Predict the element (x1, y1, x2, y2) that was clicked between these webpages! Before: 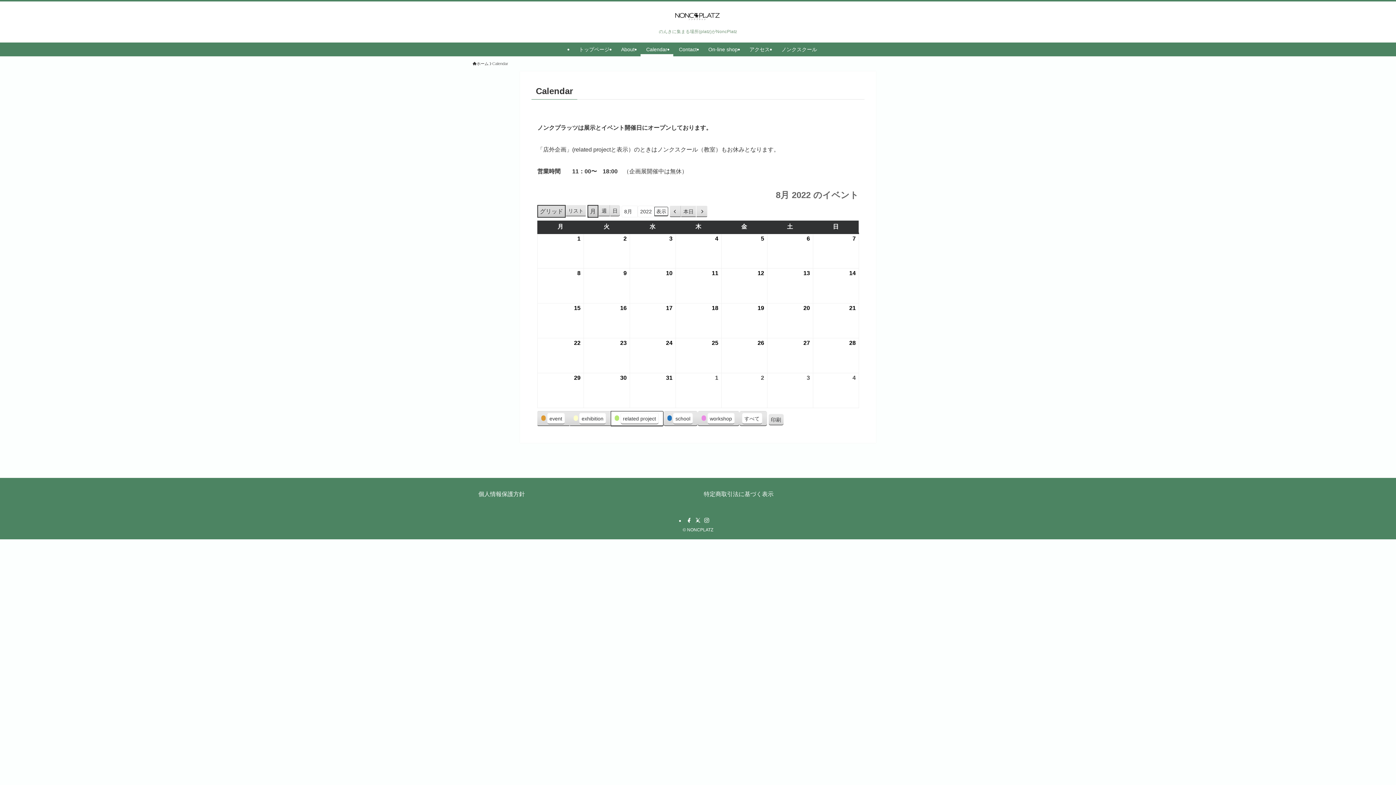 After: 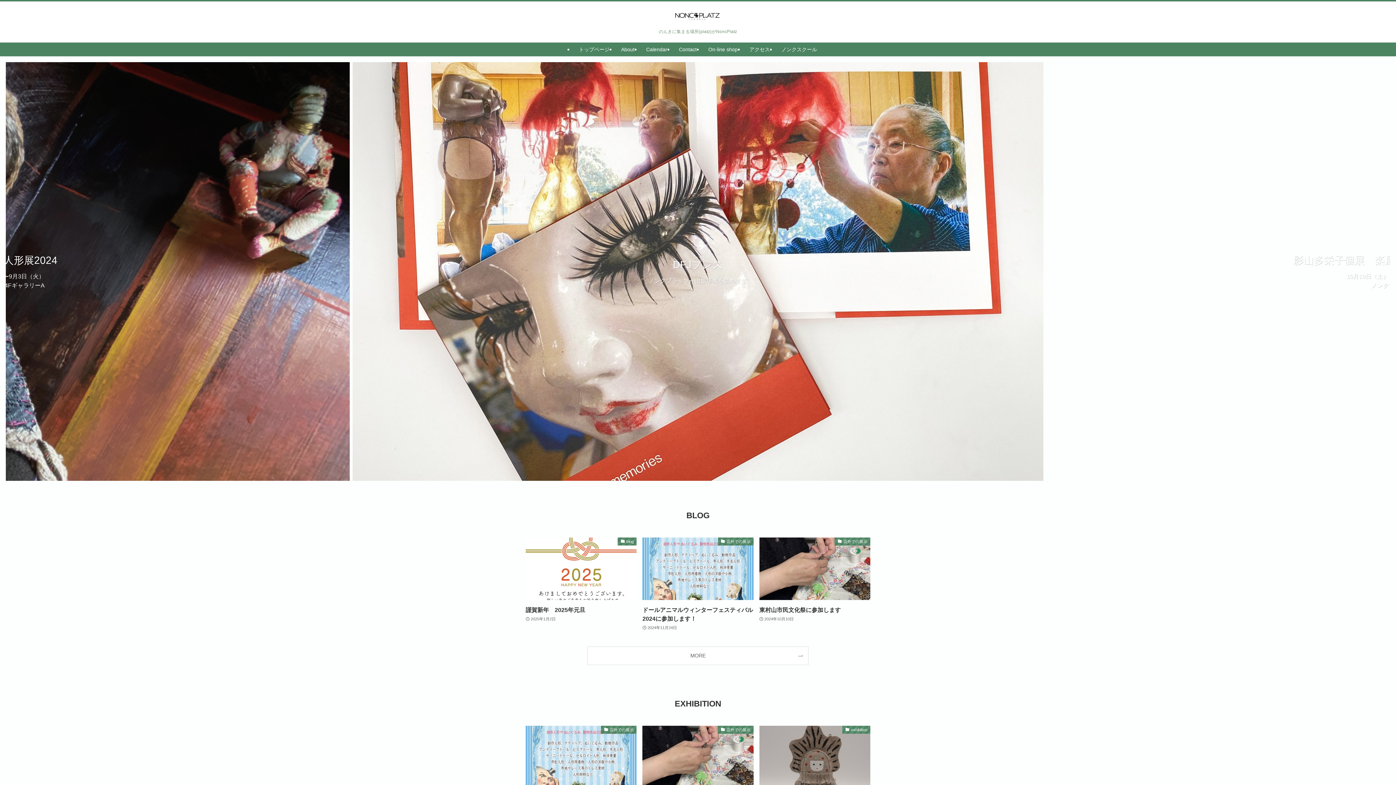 Action: bbox: (472, 60, 488, 66) label: ホーム